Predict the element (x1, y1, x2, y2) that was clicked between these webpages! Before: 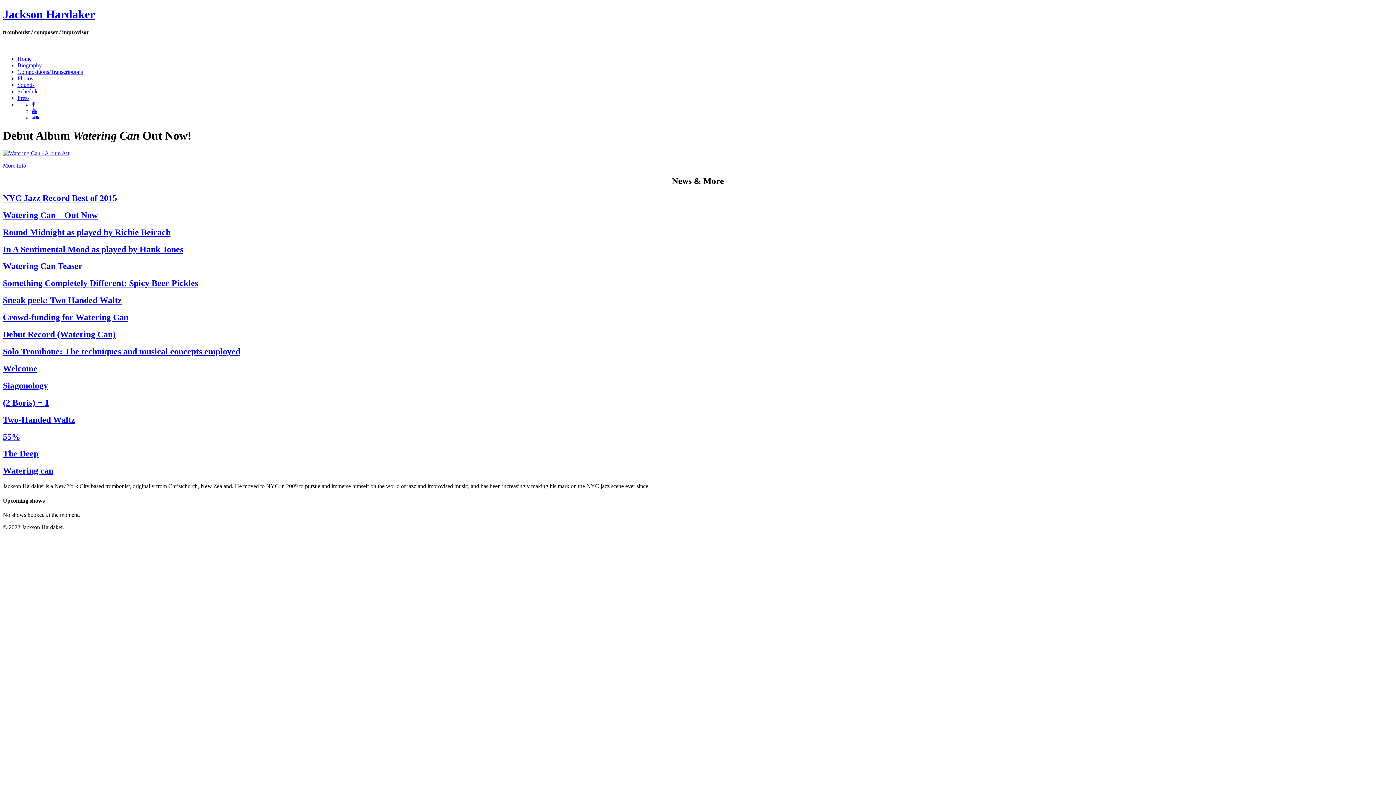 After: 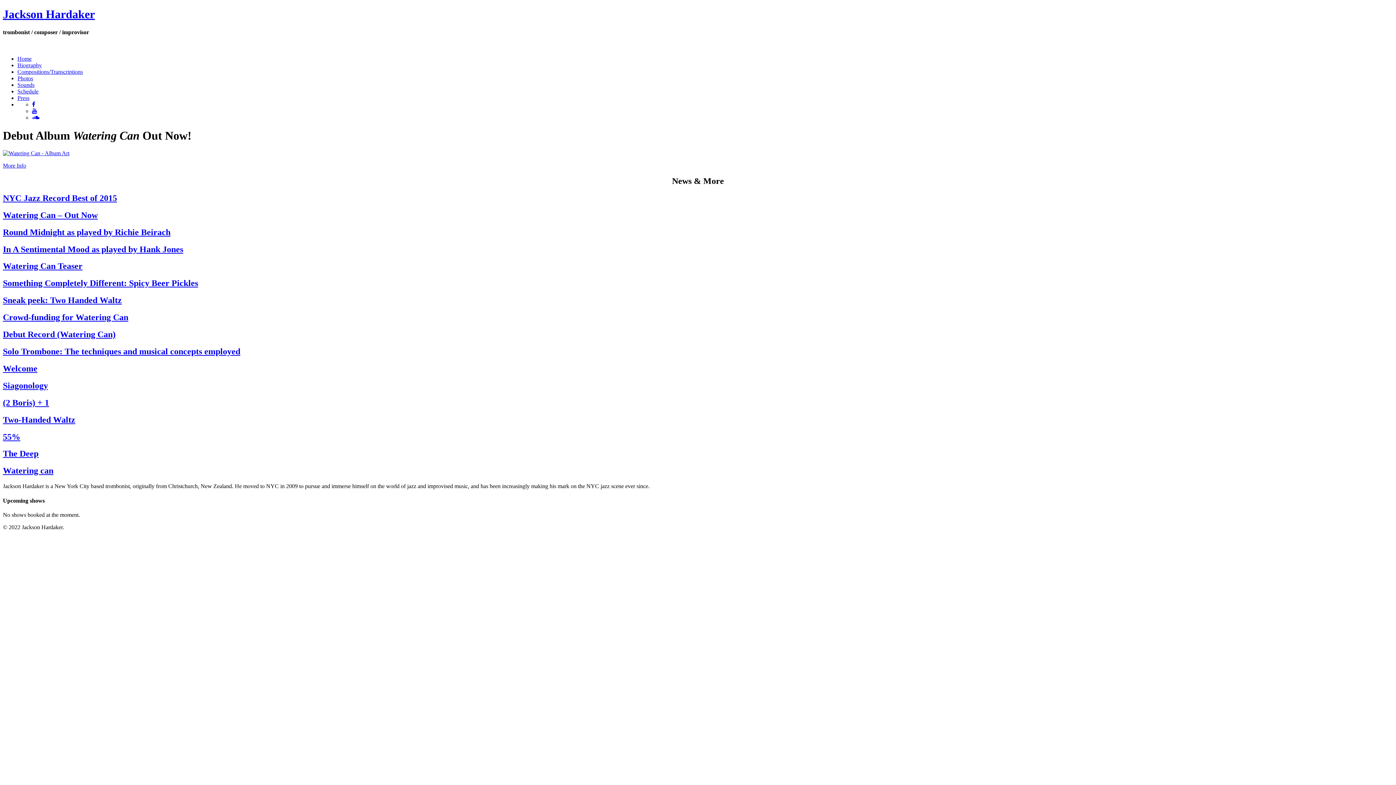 Action: bbox: (2, 227, 170, 236) label: Round Midnight as played by Richie Beirach